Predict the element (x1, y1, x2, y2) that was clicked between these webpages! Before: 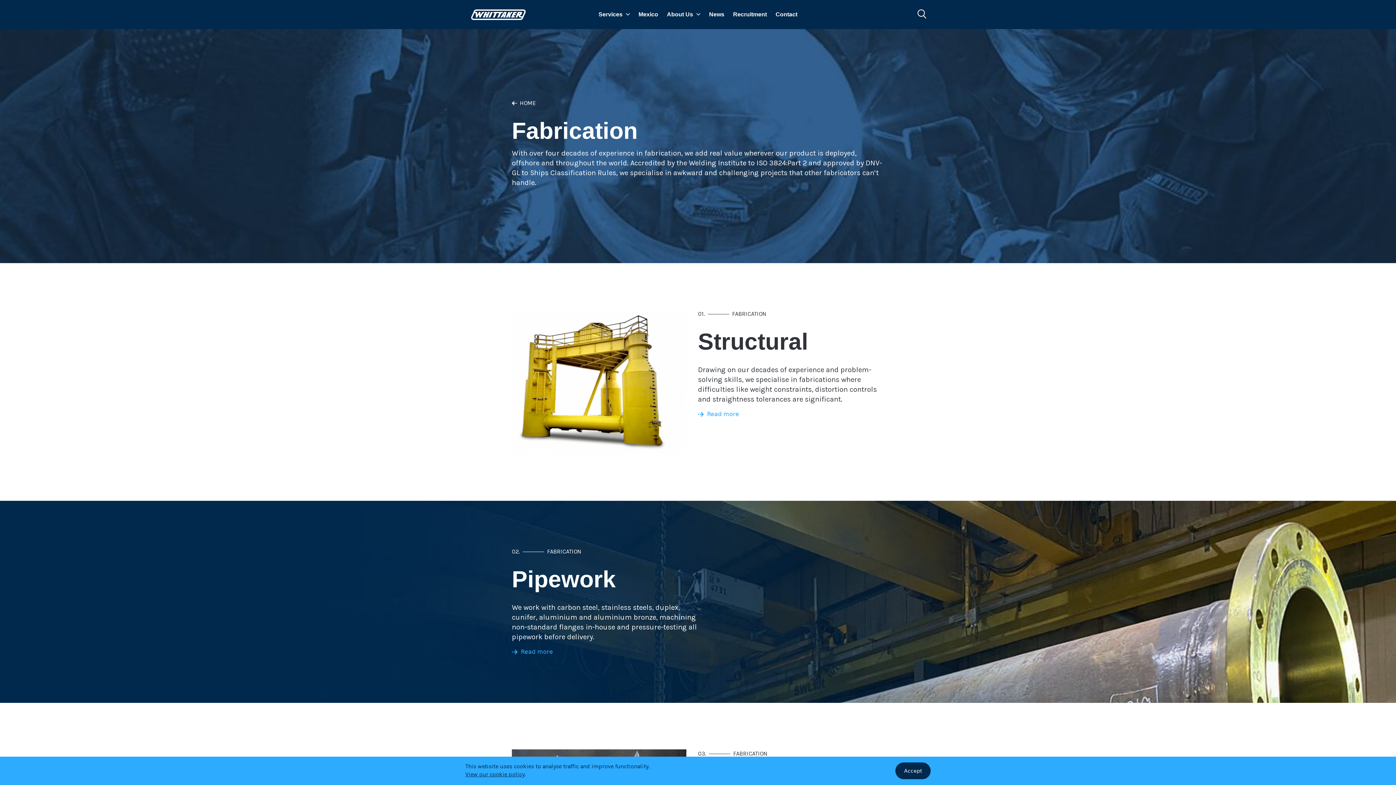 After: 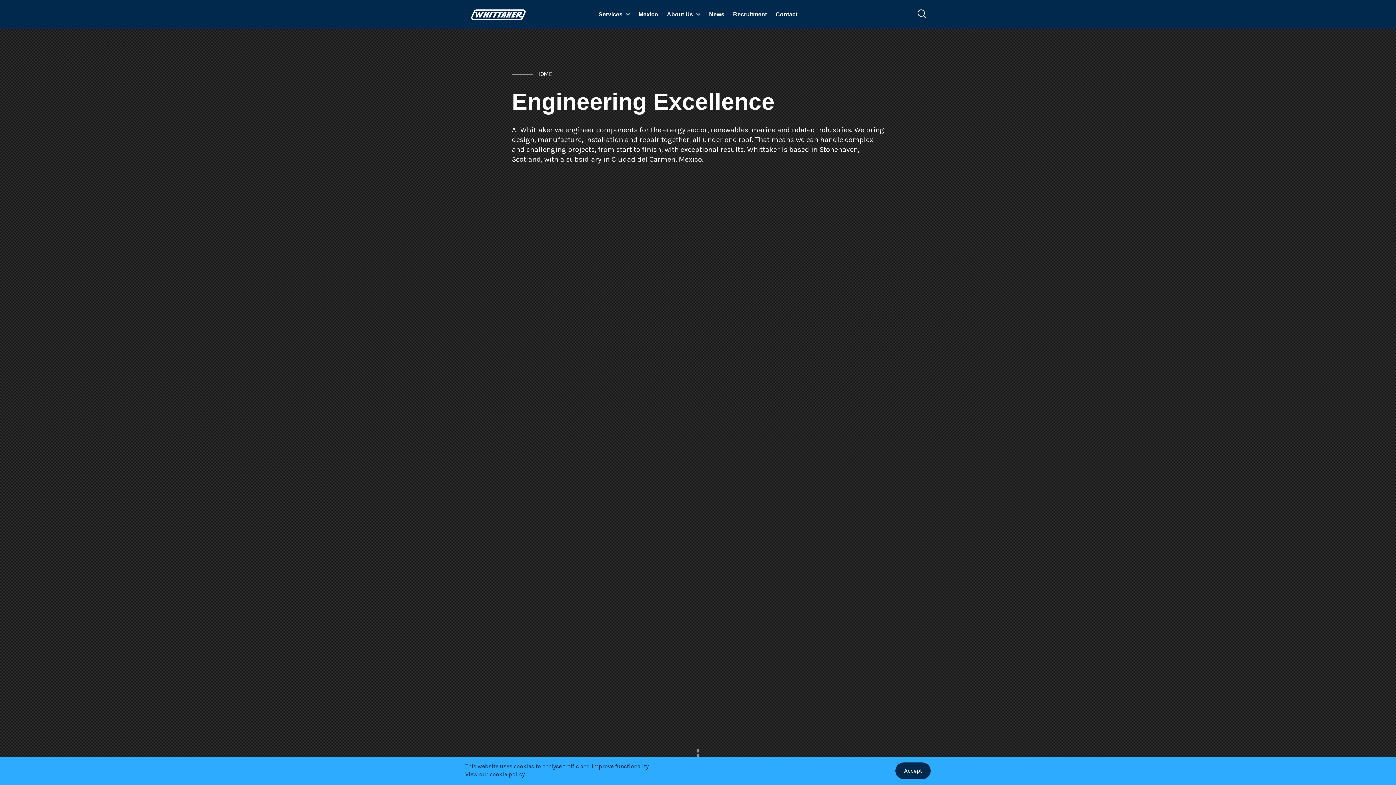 Action: label: HOME bbox: (519, 98, 535, 107)